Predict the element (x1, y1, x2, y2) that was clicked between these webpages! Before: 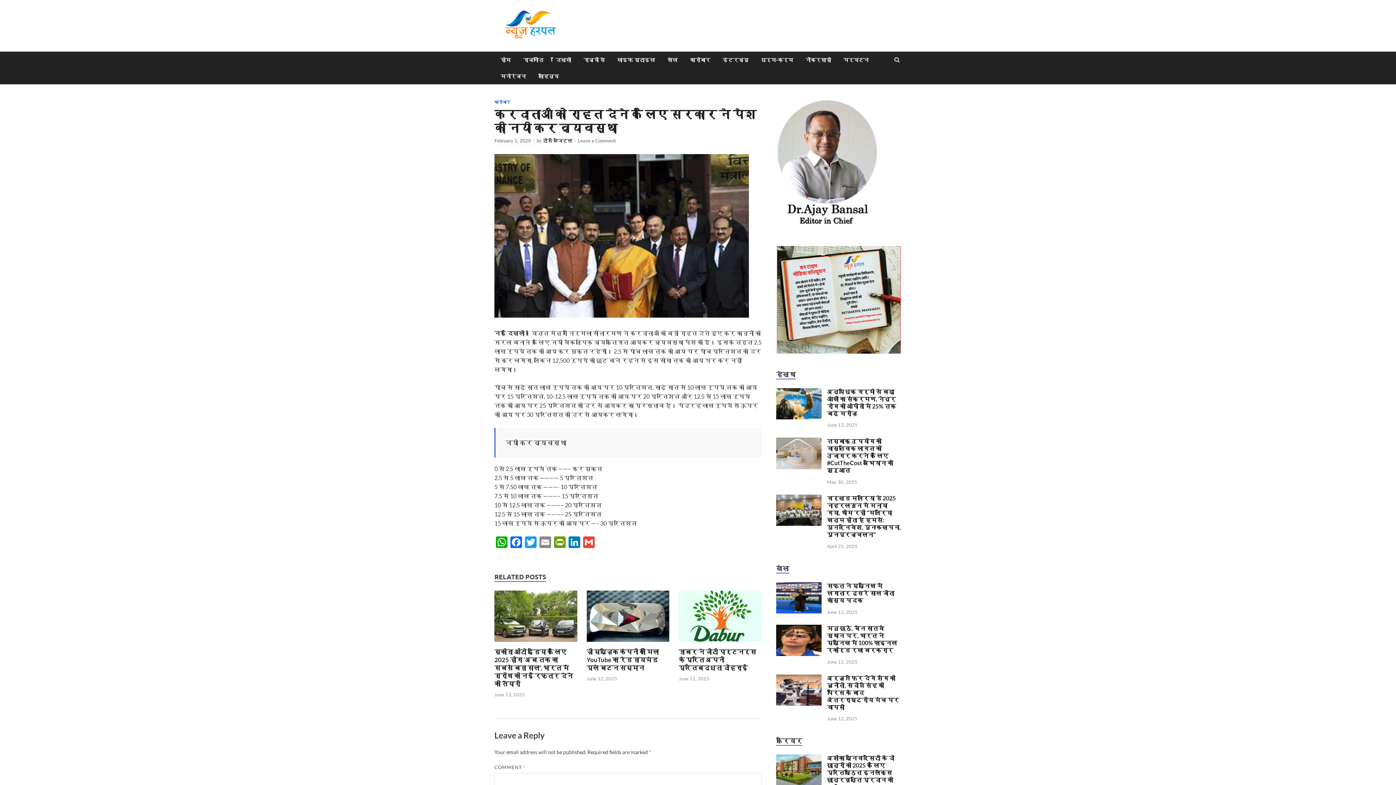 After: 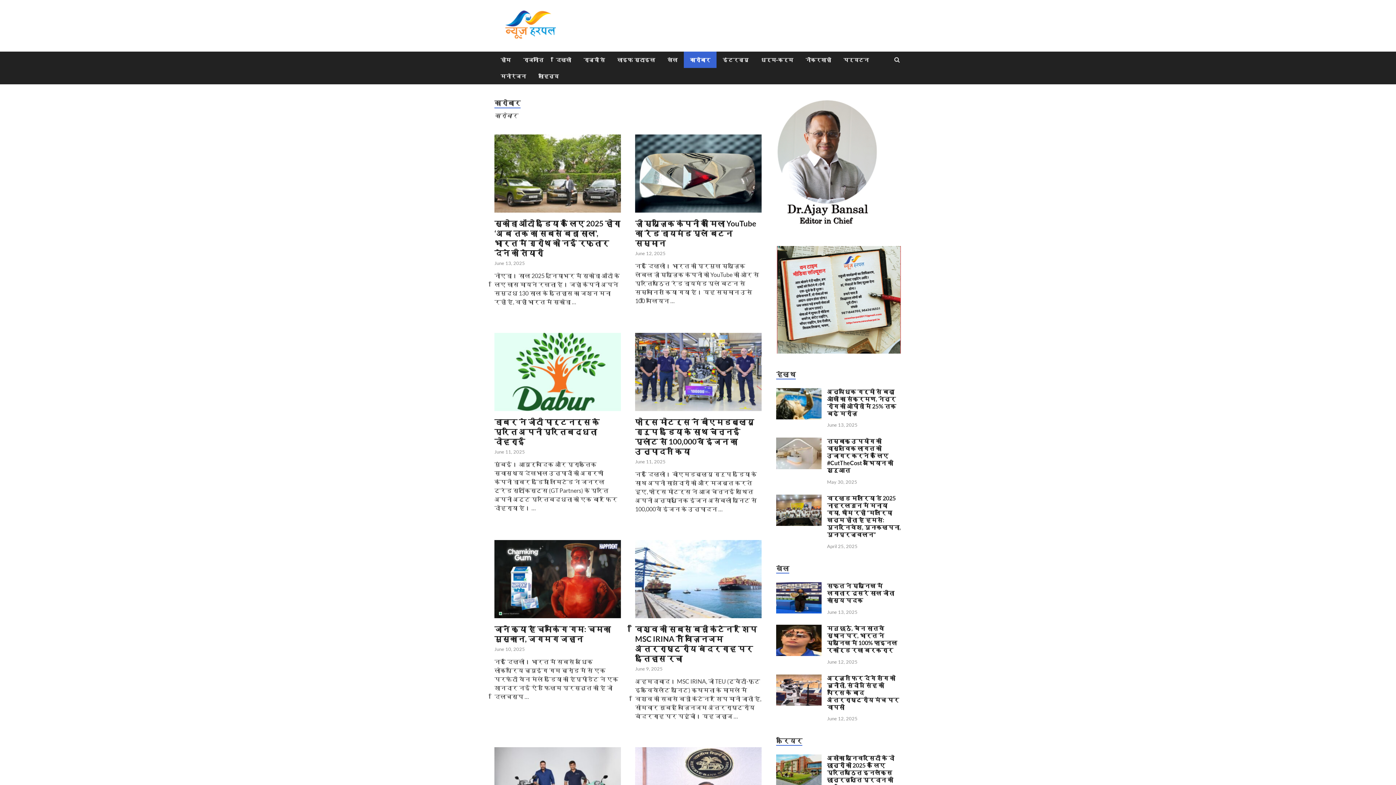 Action: label: कारोबार bbox: (684, 51, 716, 68)